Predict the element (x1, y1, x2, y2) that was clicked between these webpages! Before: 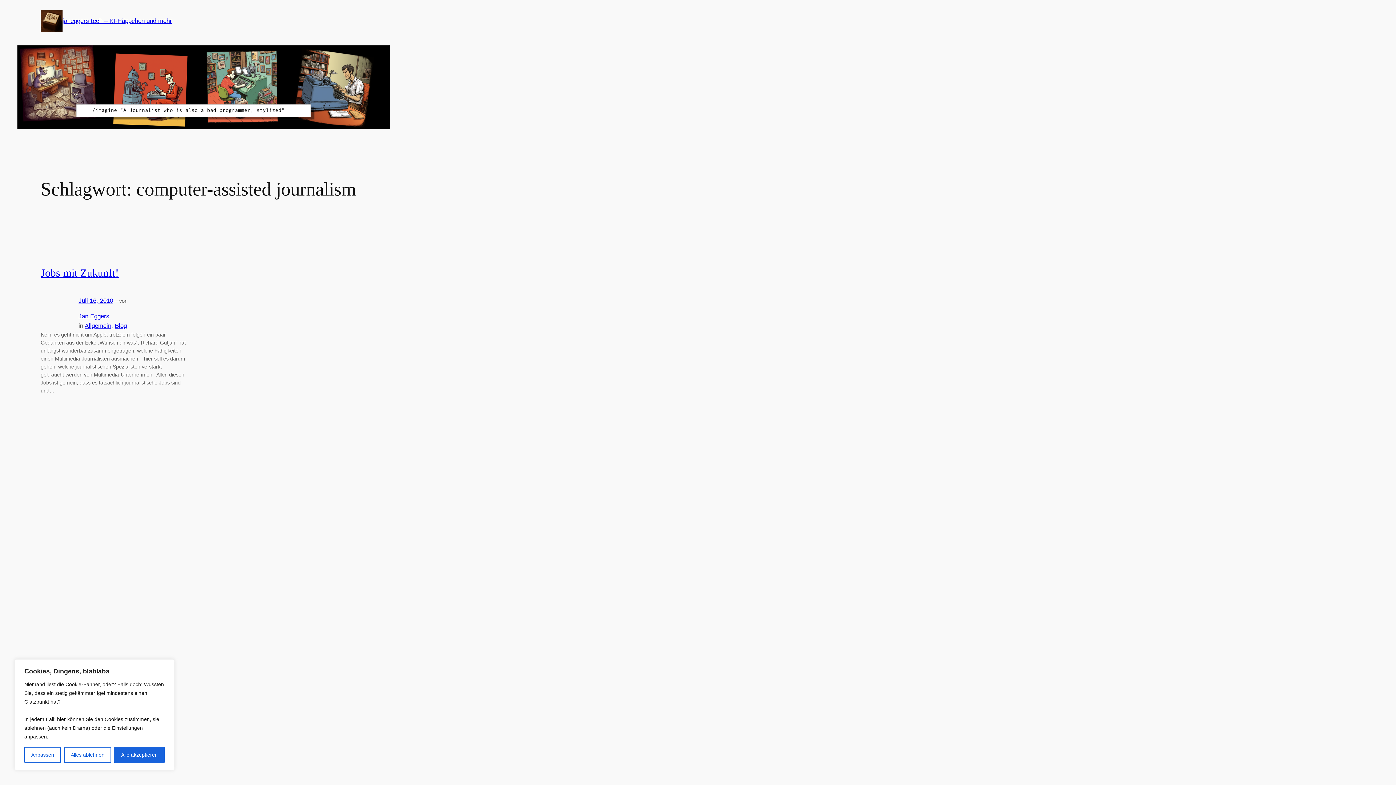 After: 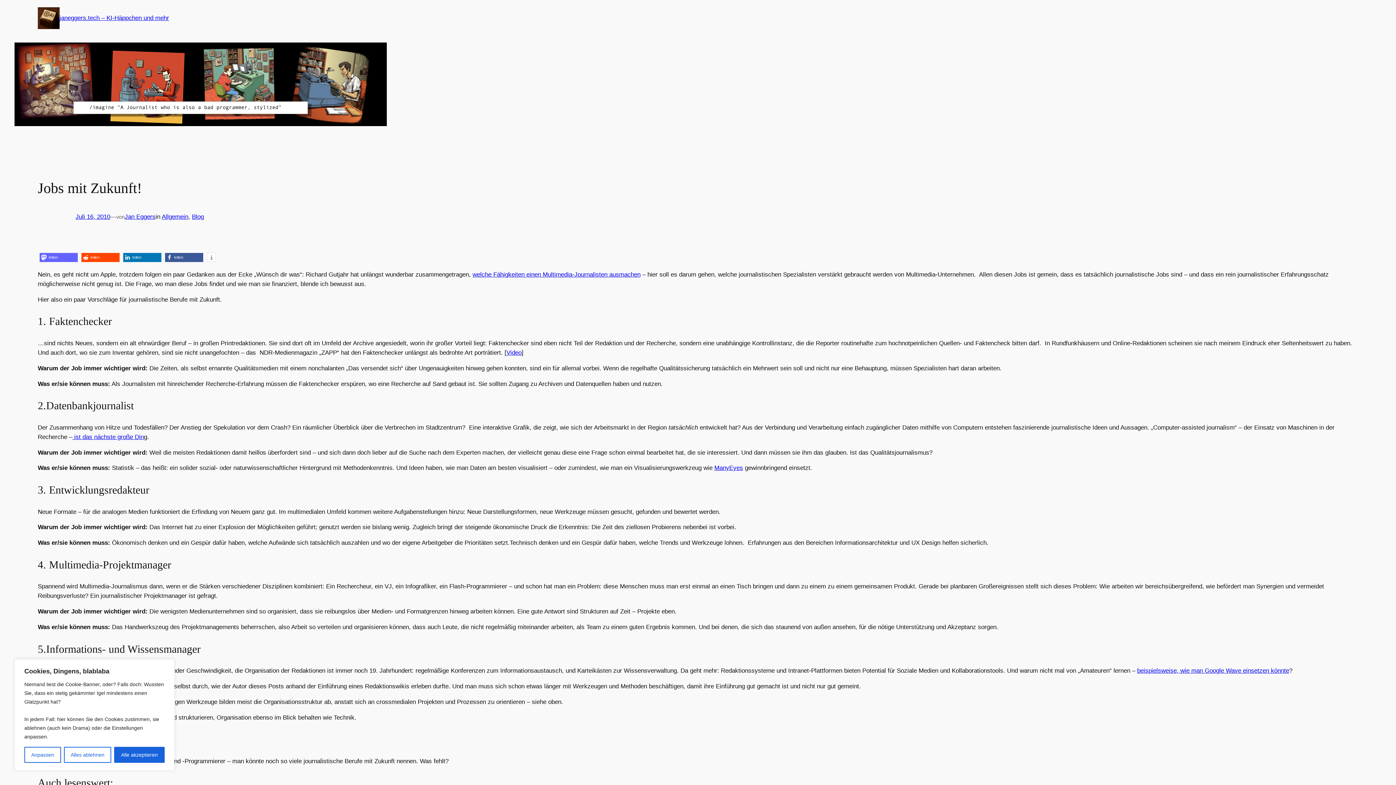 Action: bbox: (78, 297, 113, 304) label: Juli 16, 2010